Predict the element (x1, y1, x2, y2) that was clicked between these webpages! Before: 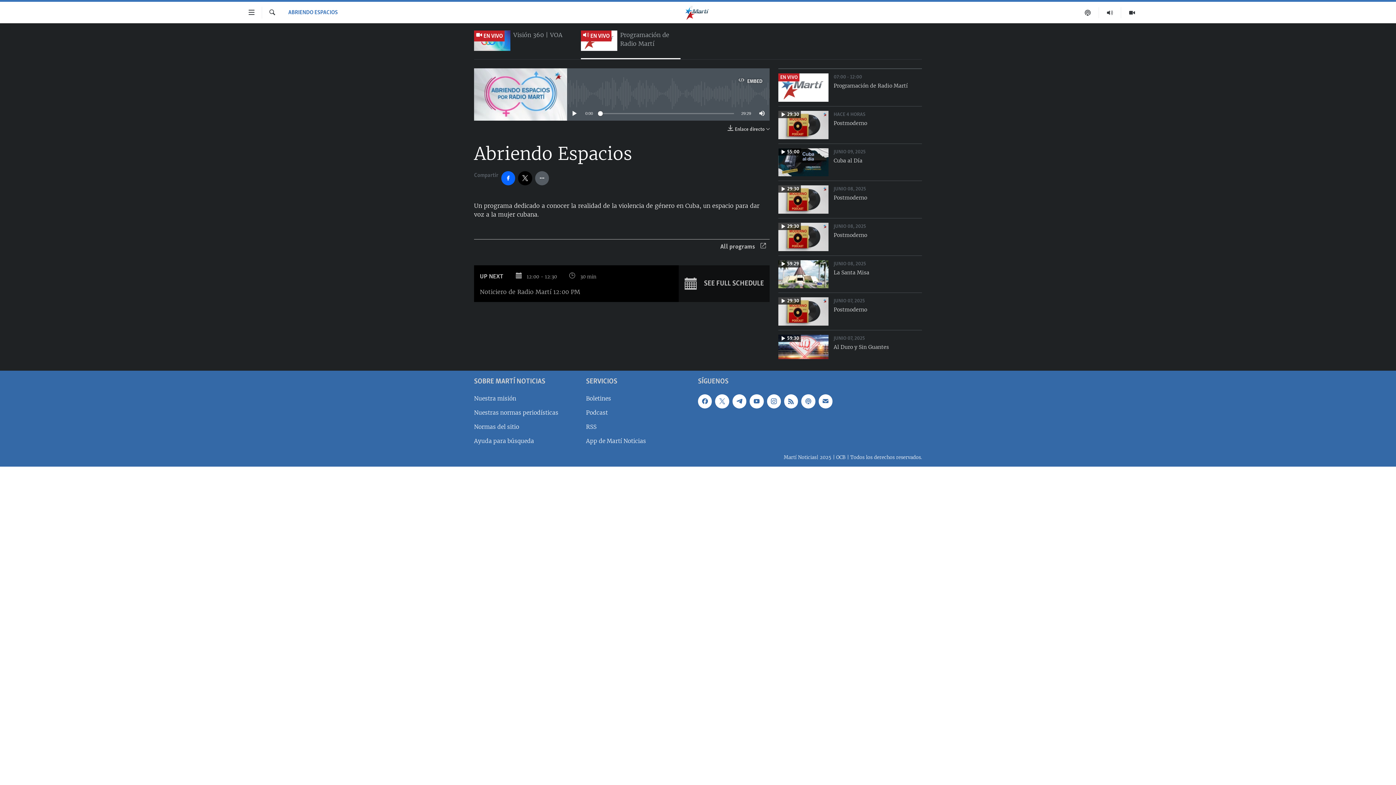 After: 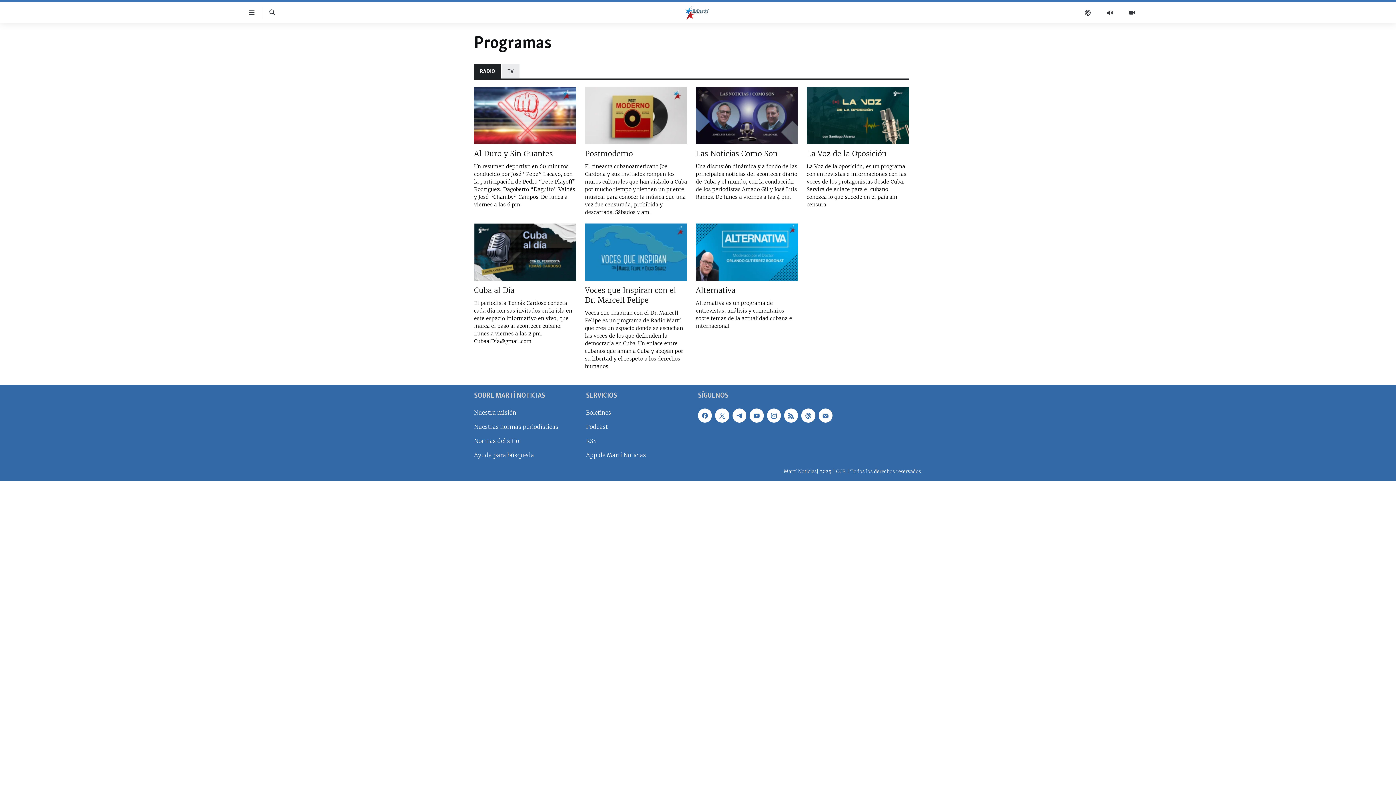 Action: bbox: (720, 243, 769, 251) label: All programs